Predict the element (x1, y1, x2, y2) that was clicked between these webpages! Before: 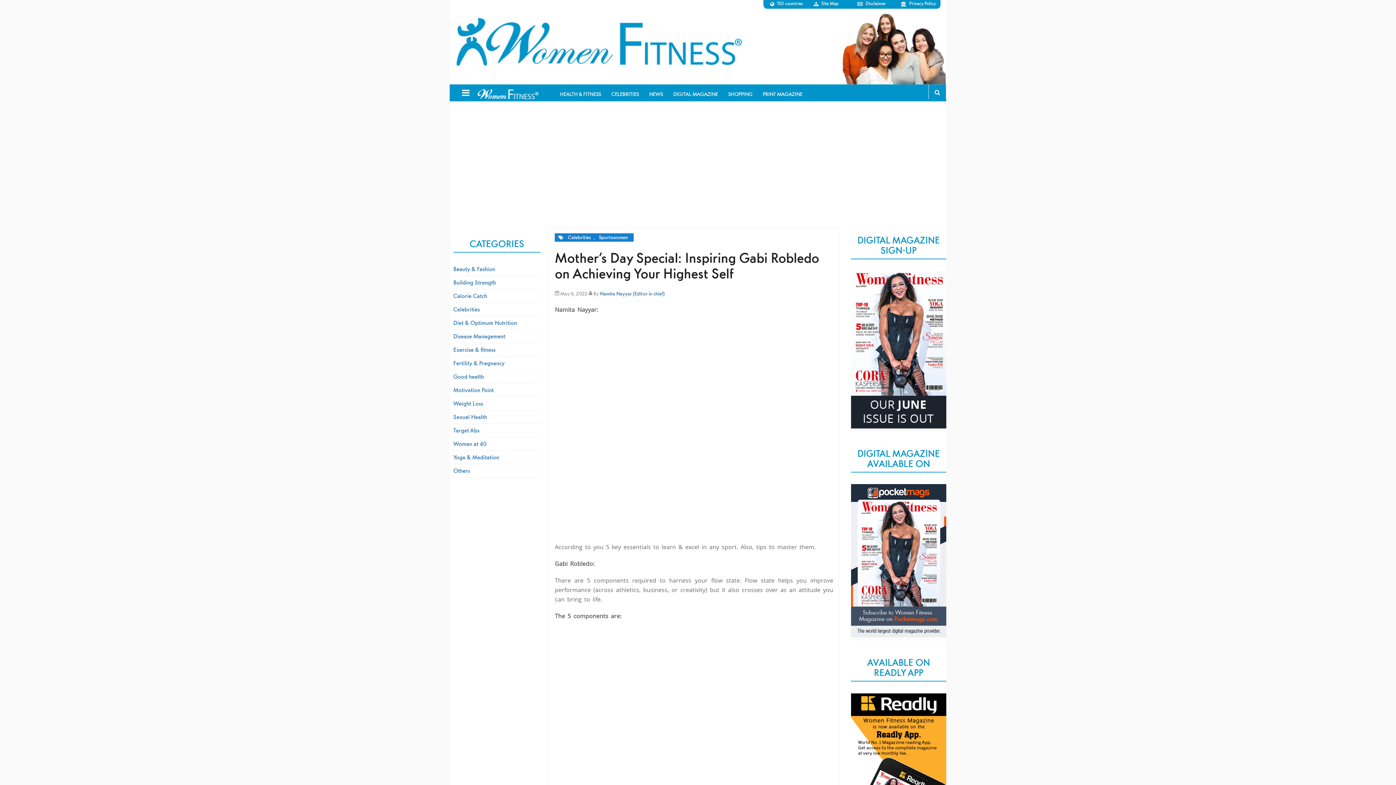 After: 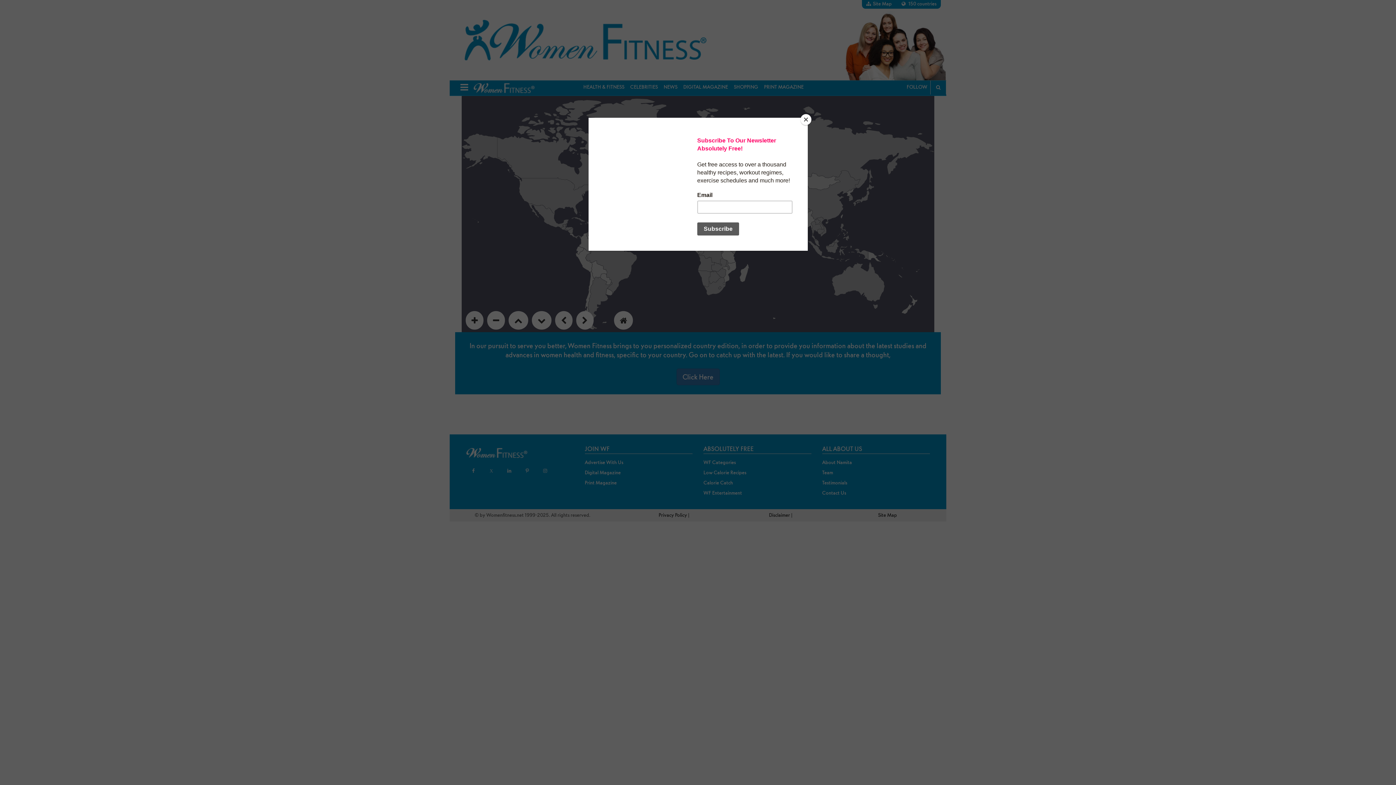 Action: label: 150 countries bbox: (767, 0, 809, 7)